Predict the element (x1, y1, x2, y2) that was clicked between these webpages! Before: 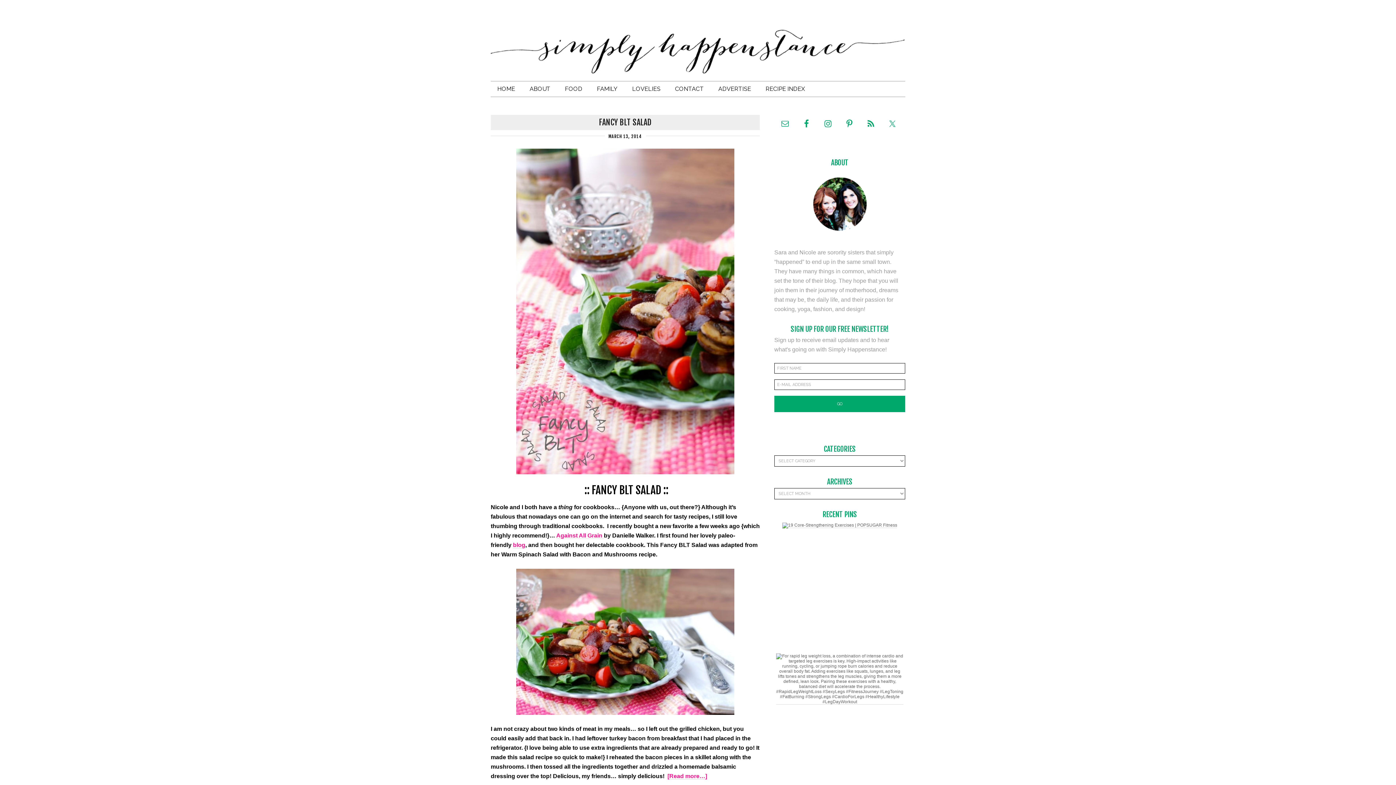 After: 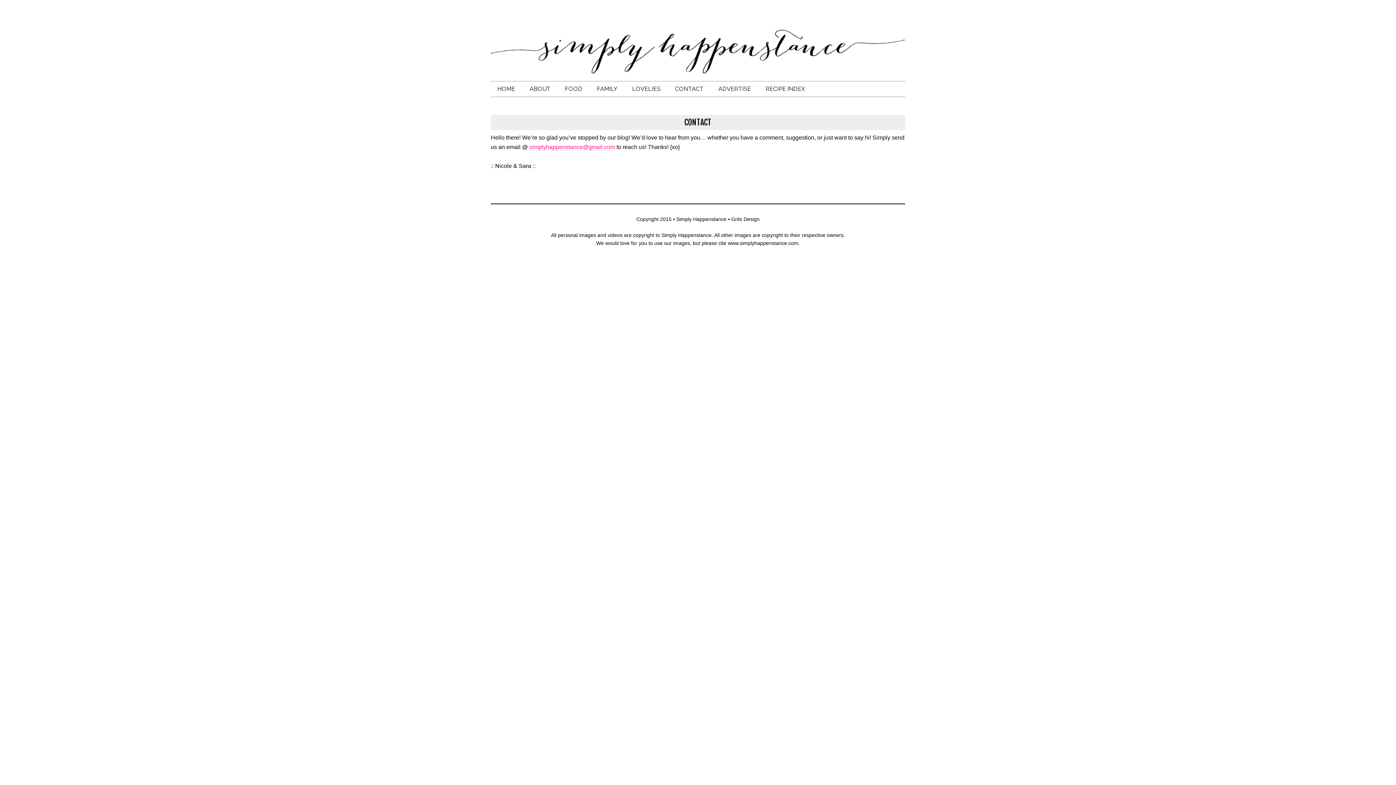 Action: bbox: (668, 81, 710, 96) label: CONTACT